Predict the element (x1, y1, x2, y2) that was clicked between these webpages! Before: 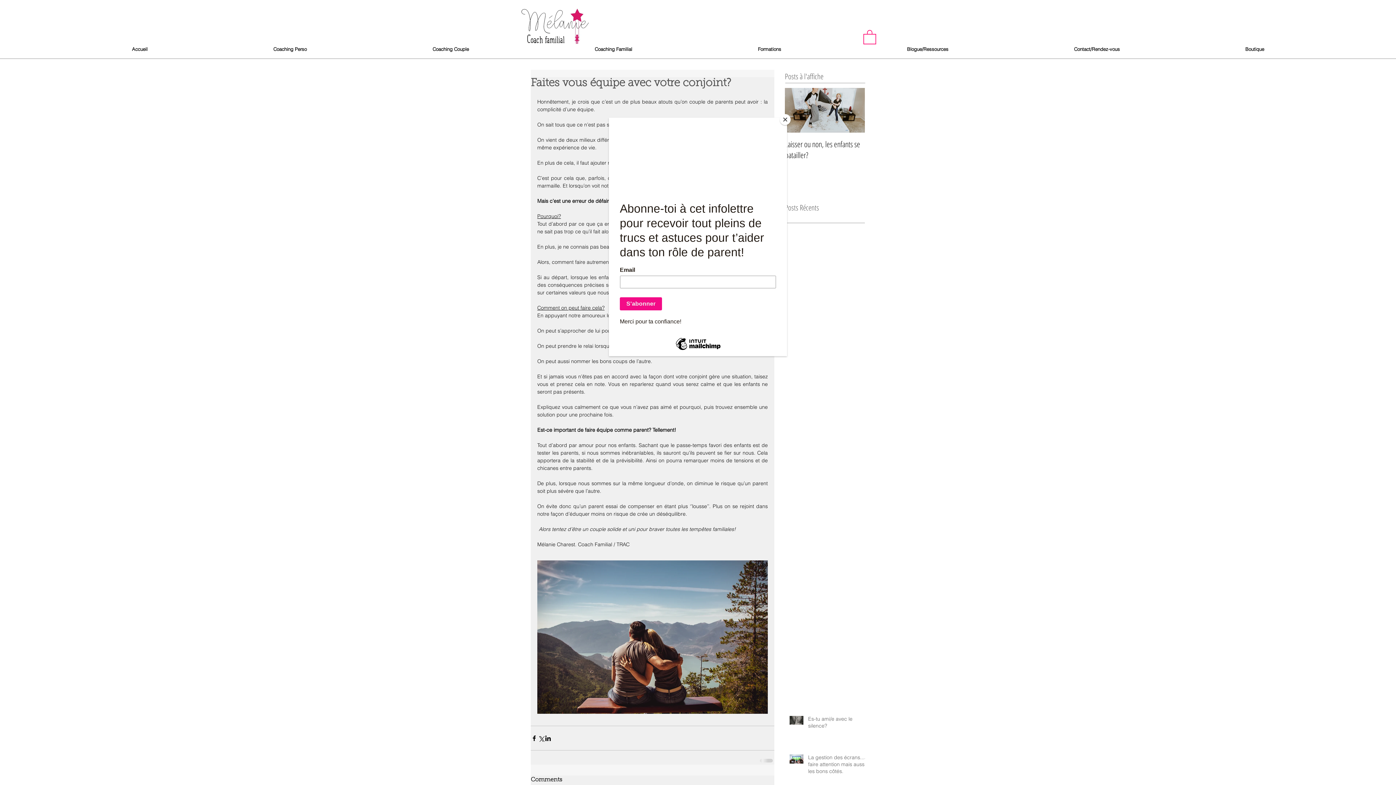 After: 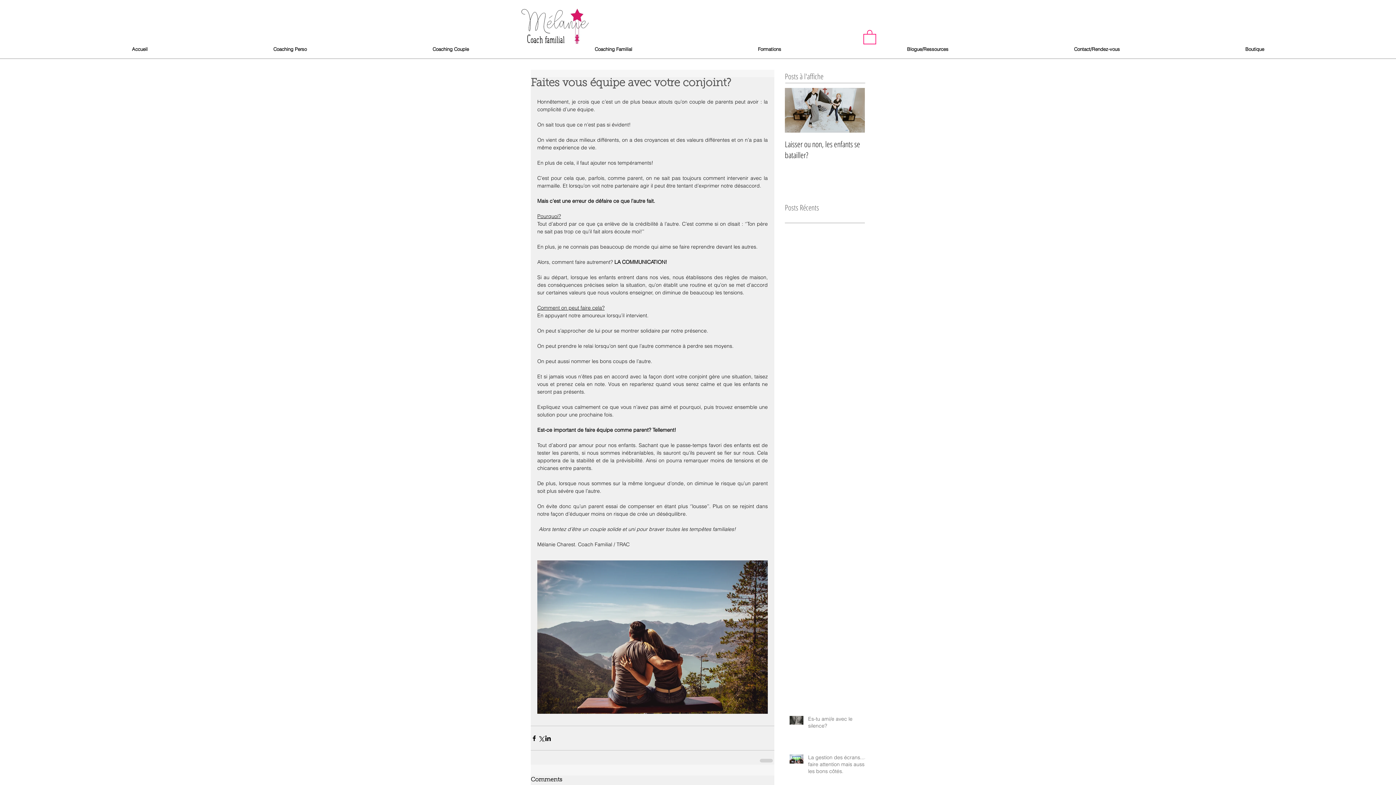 Action: label: Close bbox: (780, 114, 790, 125)